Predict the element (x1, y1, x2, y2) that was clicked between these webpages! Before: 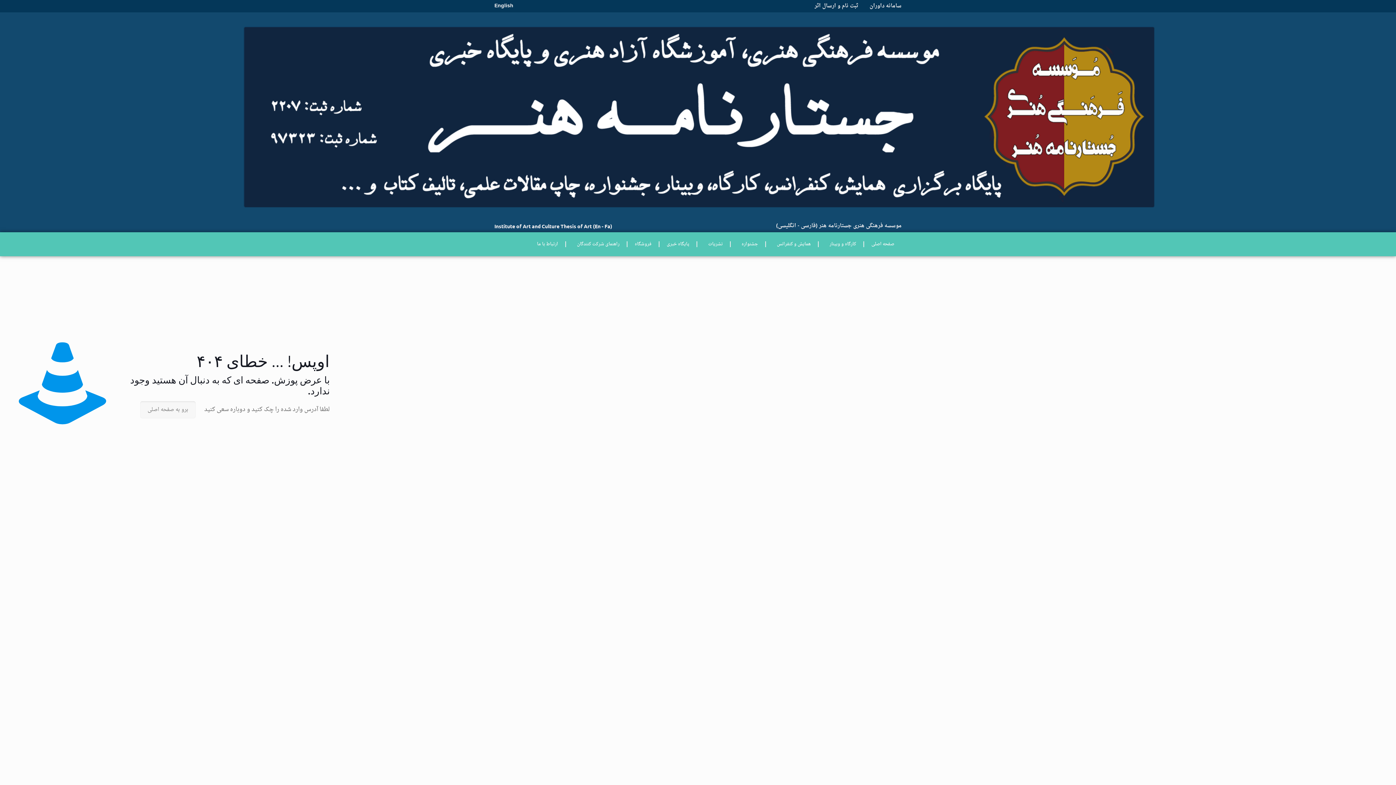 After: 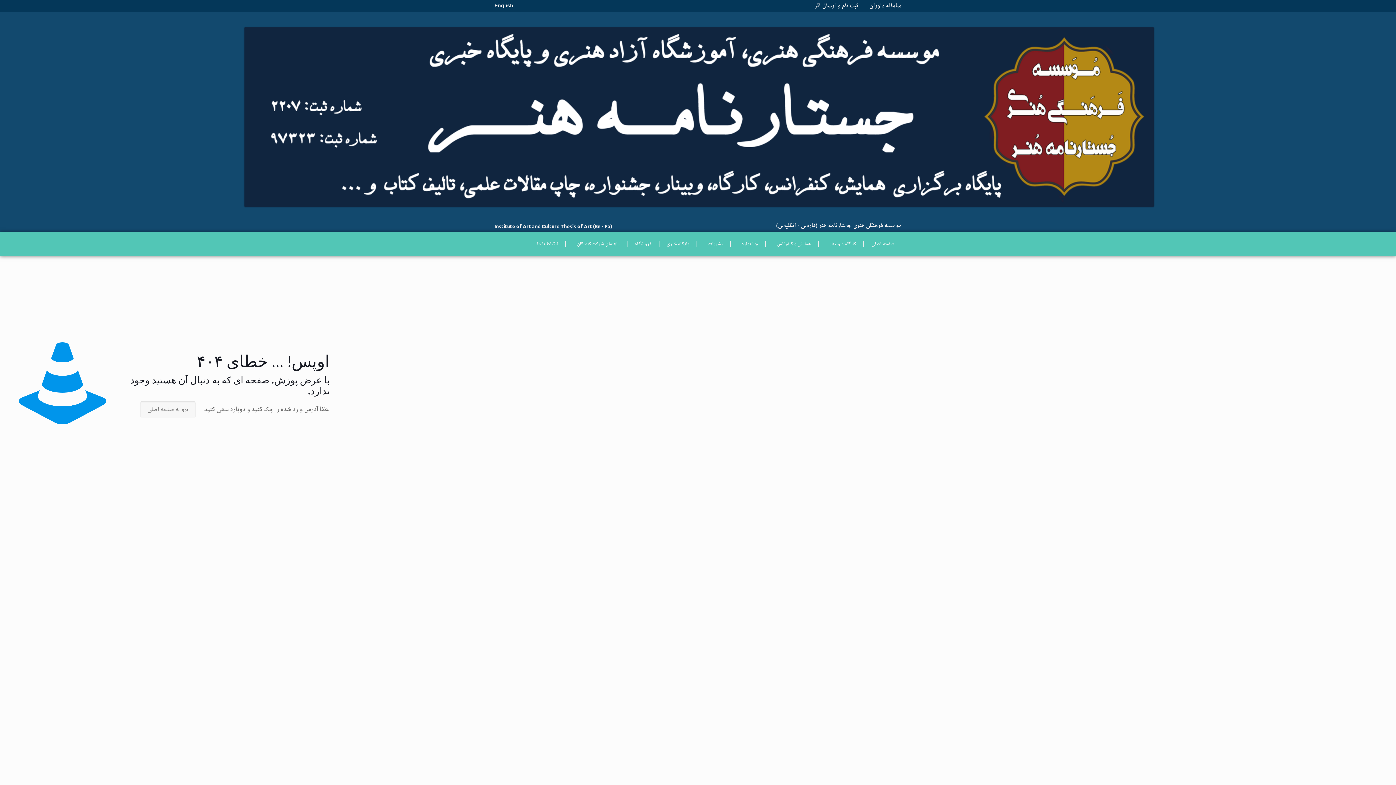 Action: label: ثبت نام و ارسال اثر bbox: (814, 1, 858, 10)